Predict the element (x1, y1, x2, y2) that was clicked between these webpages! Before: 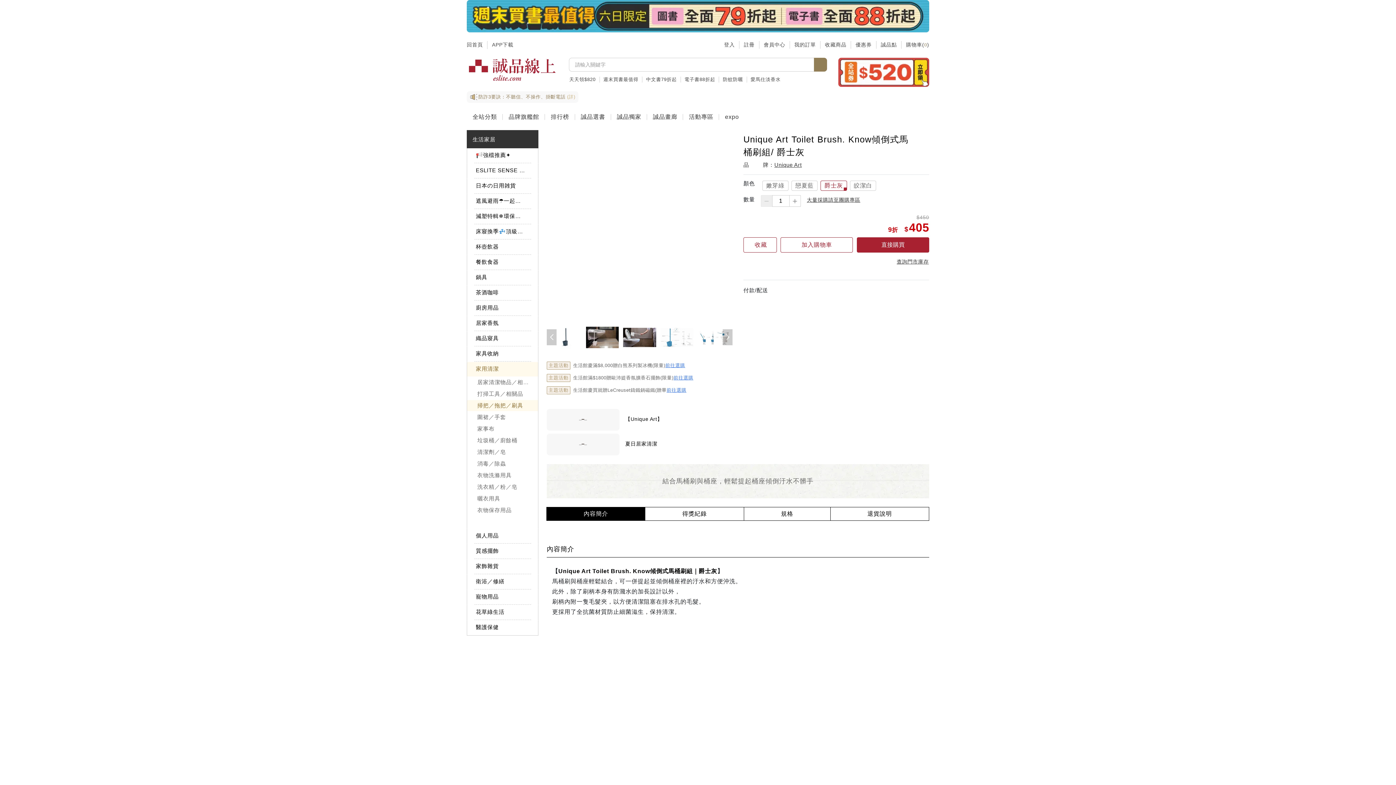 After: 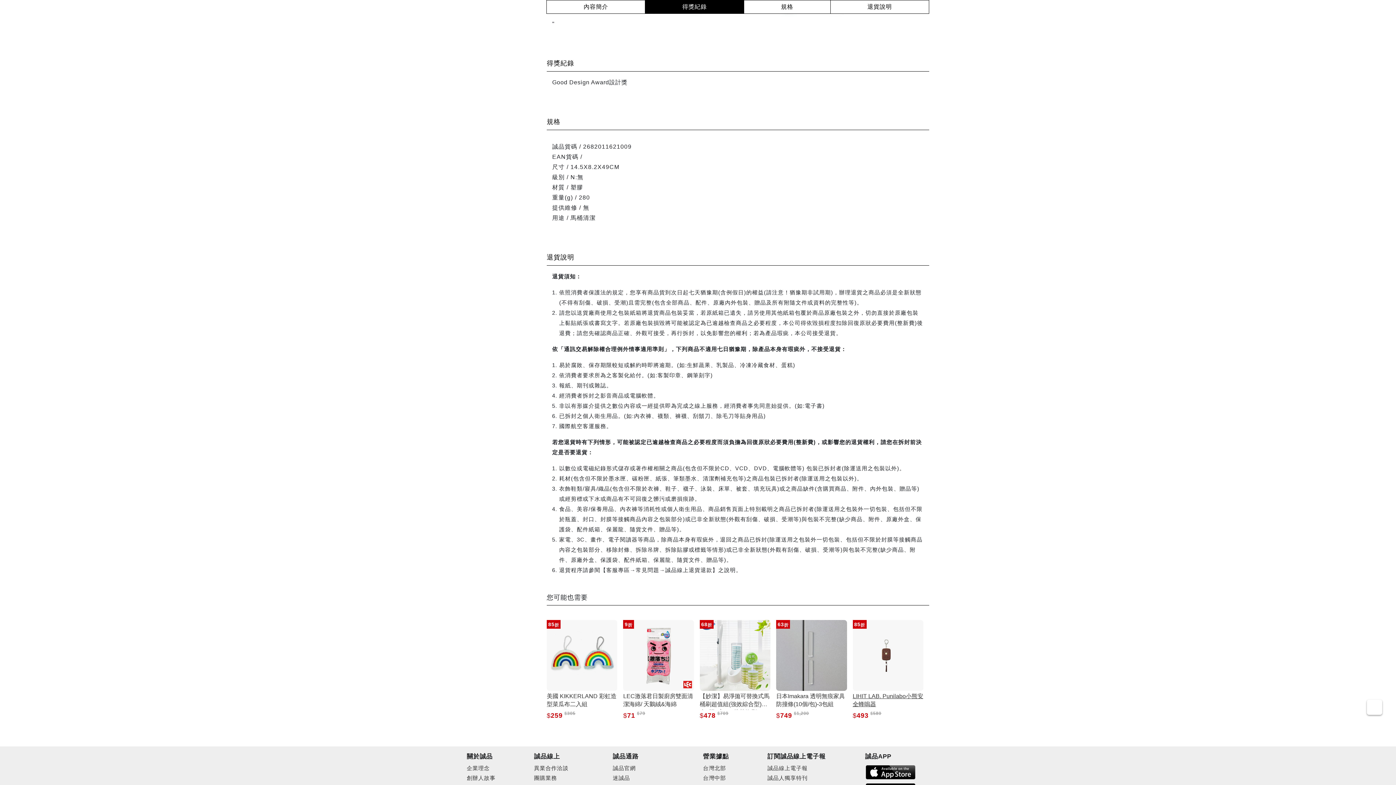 Action: label: footer-esliteapp-appstore bbox: (865, 710, 916, 717)